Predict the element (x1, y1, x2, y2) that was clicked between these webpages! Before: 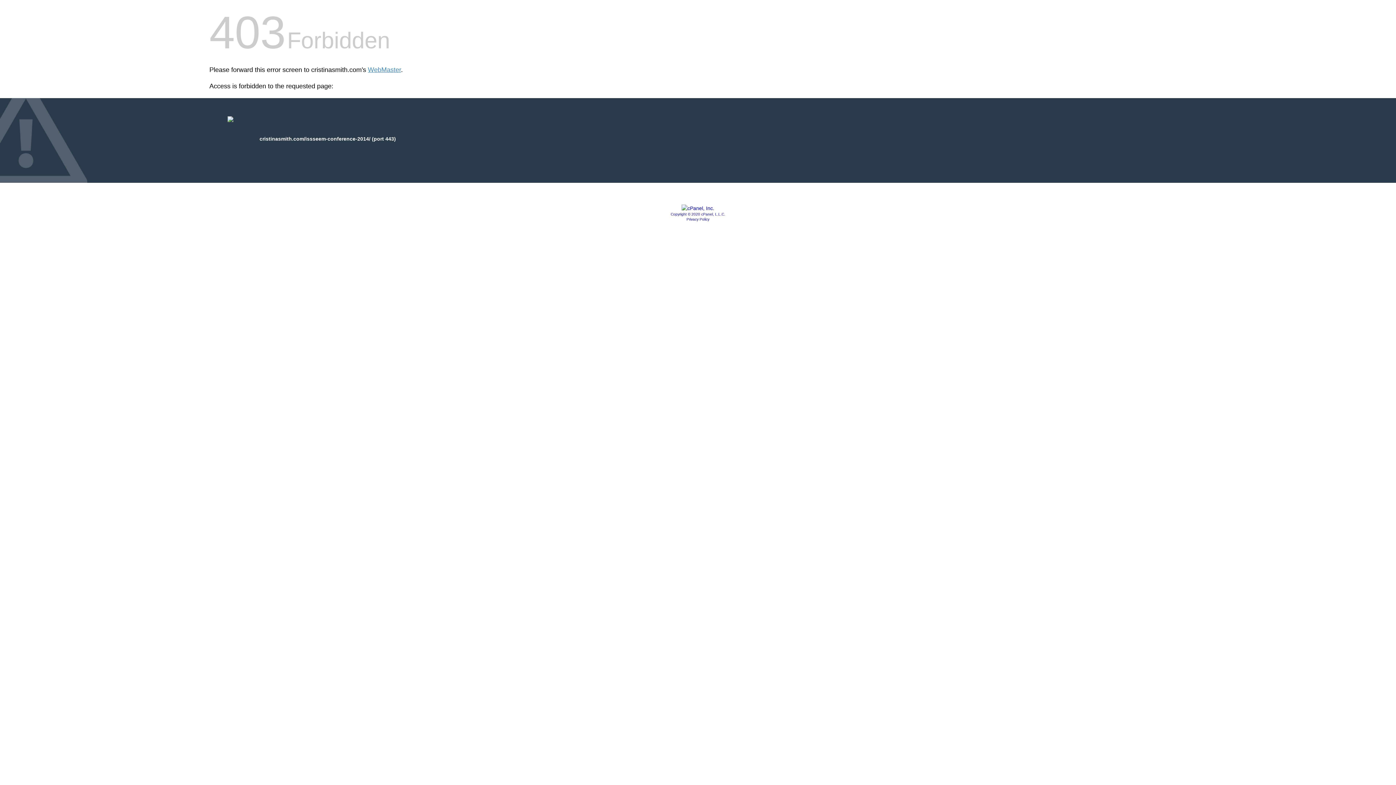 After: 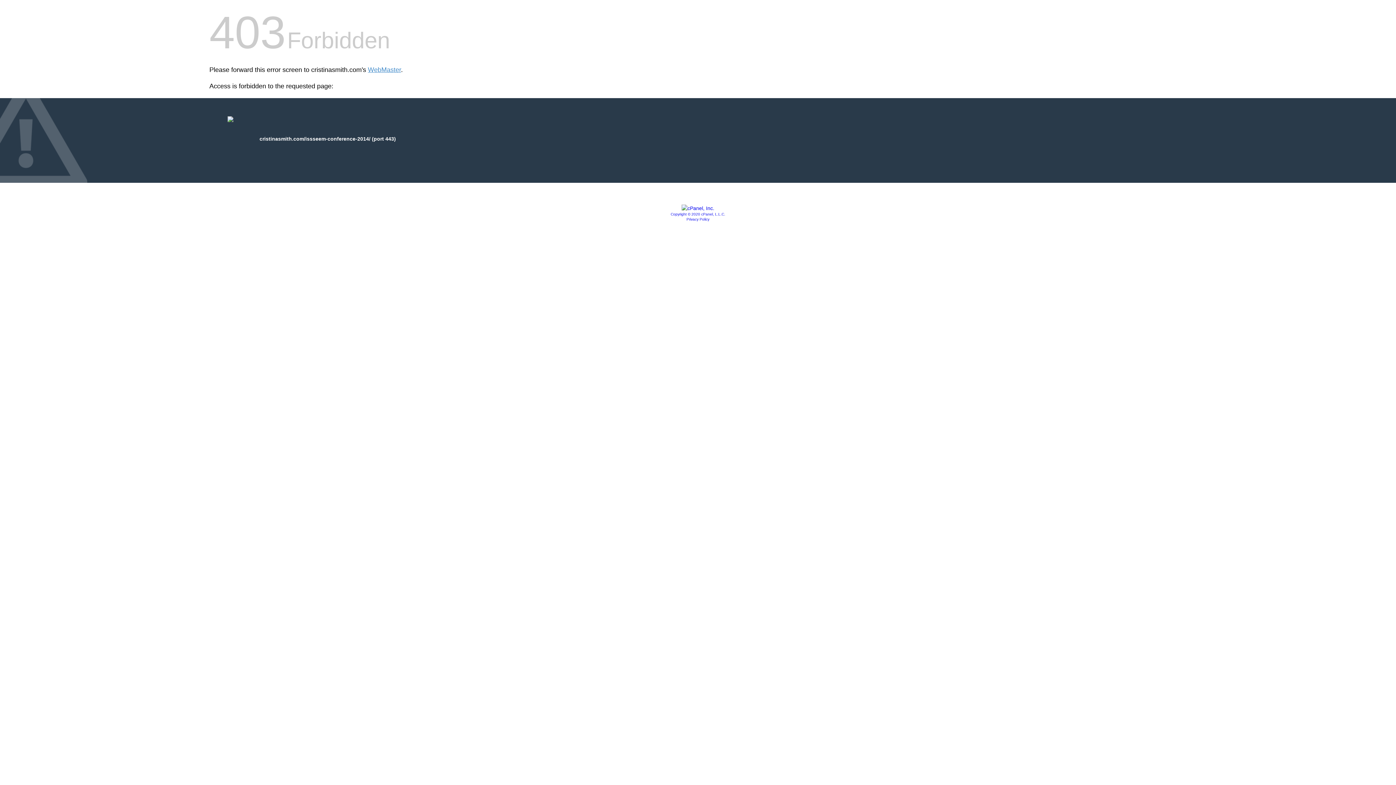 Action: bbox: (686, 217, 709, 221) label: Privacy Policy